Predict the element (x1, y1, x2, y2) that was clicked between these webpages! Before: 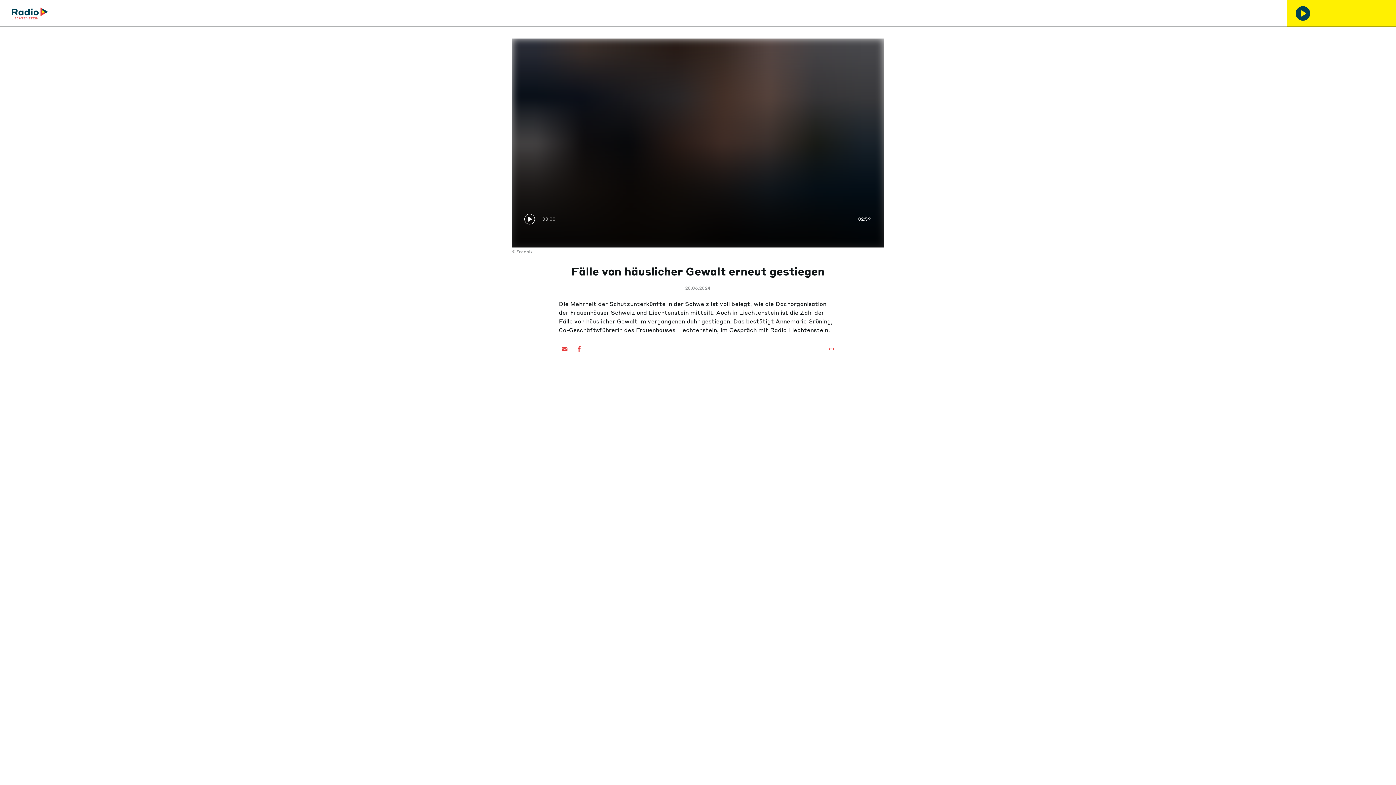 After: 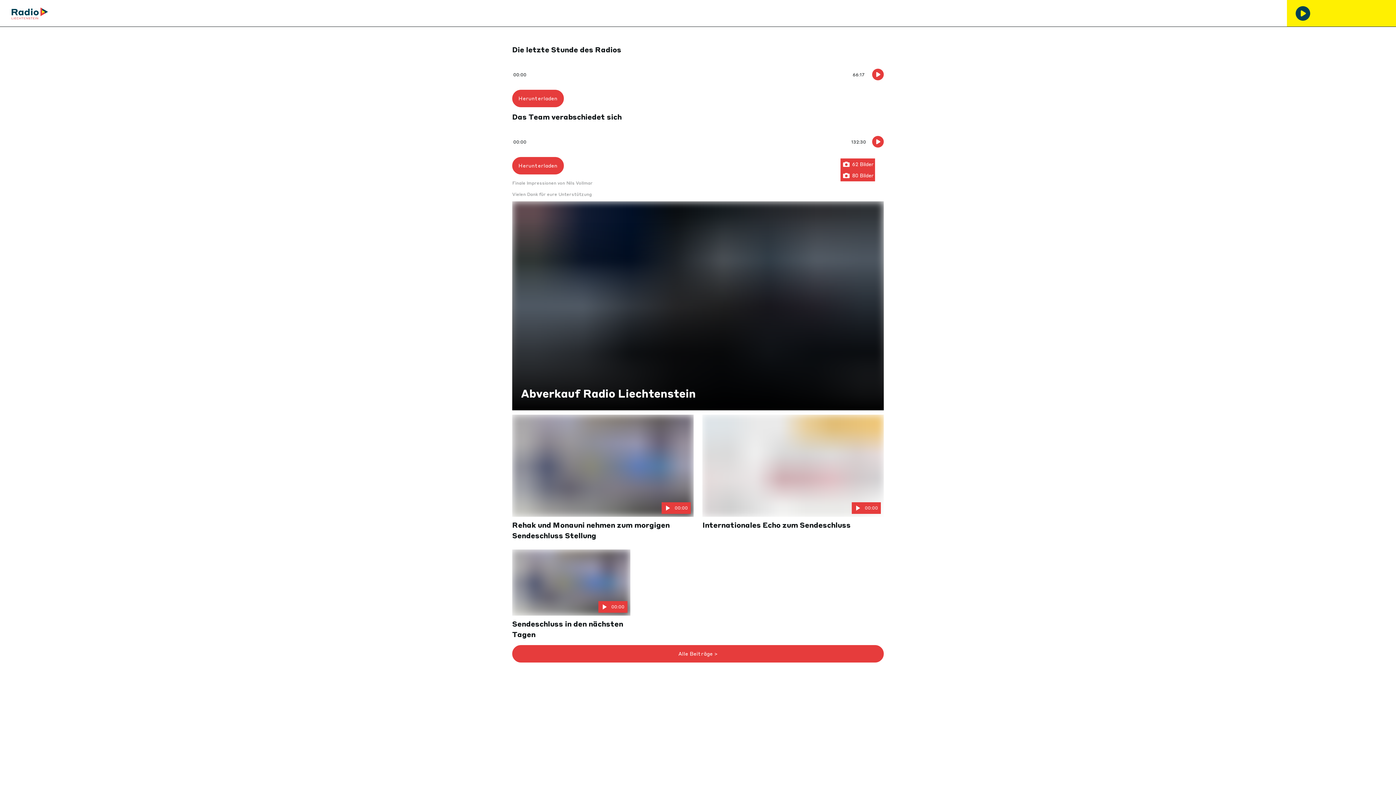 Action: bbox: (11, 0, 48, 26)